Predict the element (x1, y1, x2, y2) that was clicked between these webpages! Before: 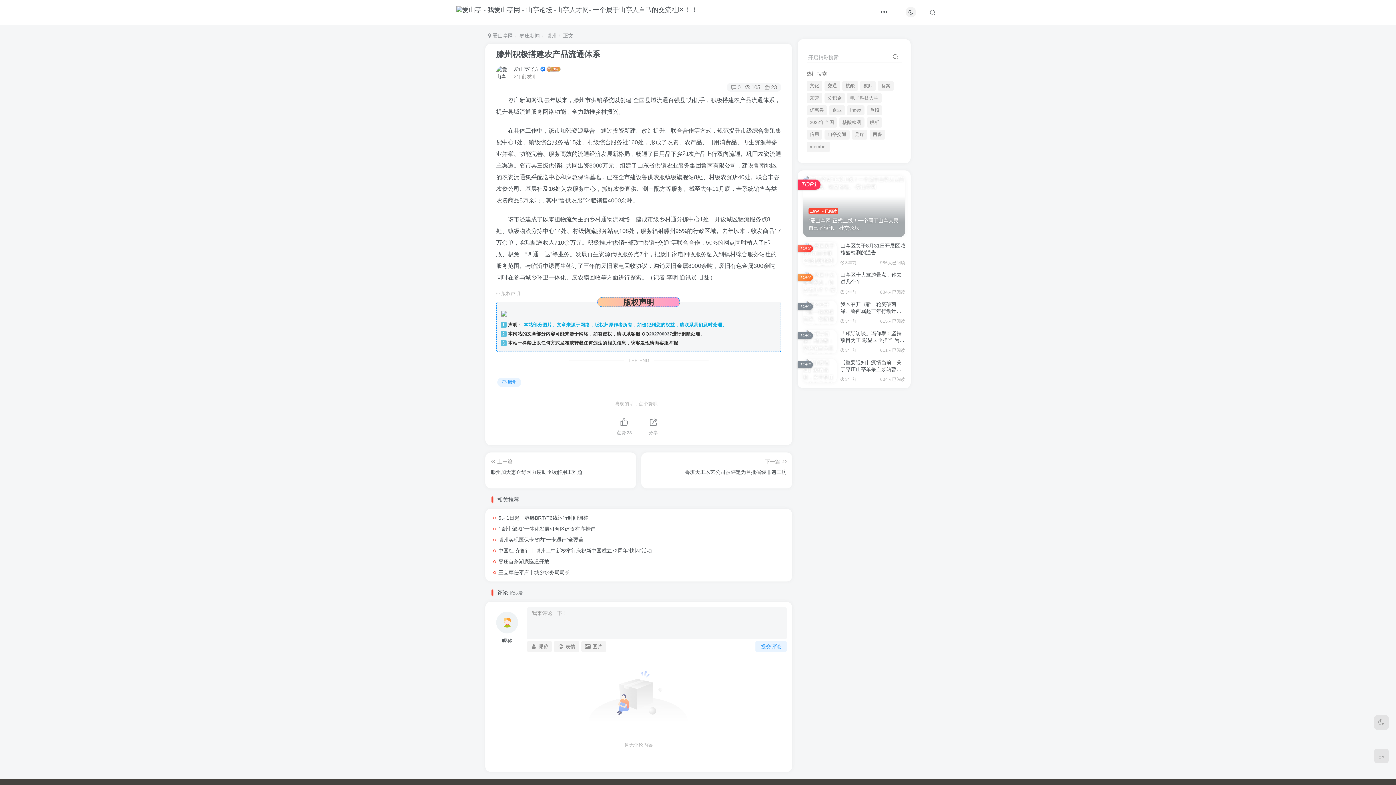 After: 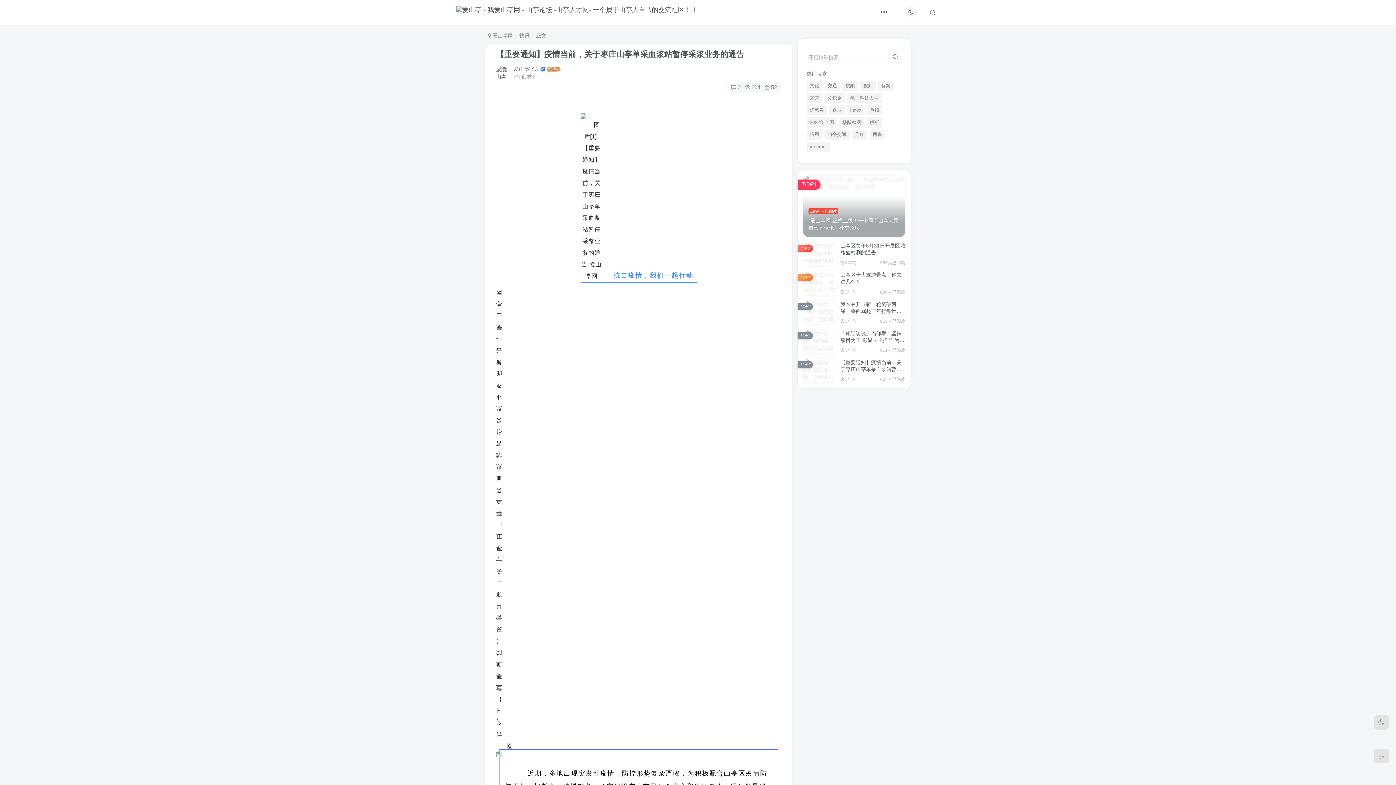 Action: bbox: (803, 359, 837, 382)